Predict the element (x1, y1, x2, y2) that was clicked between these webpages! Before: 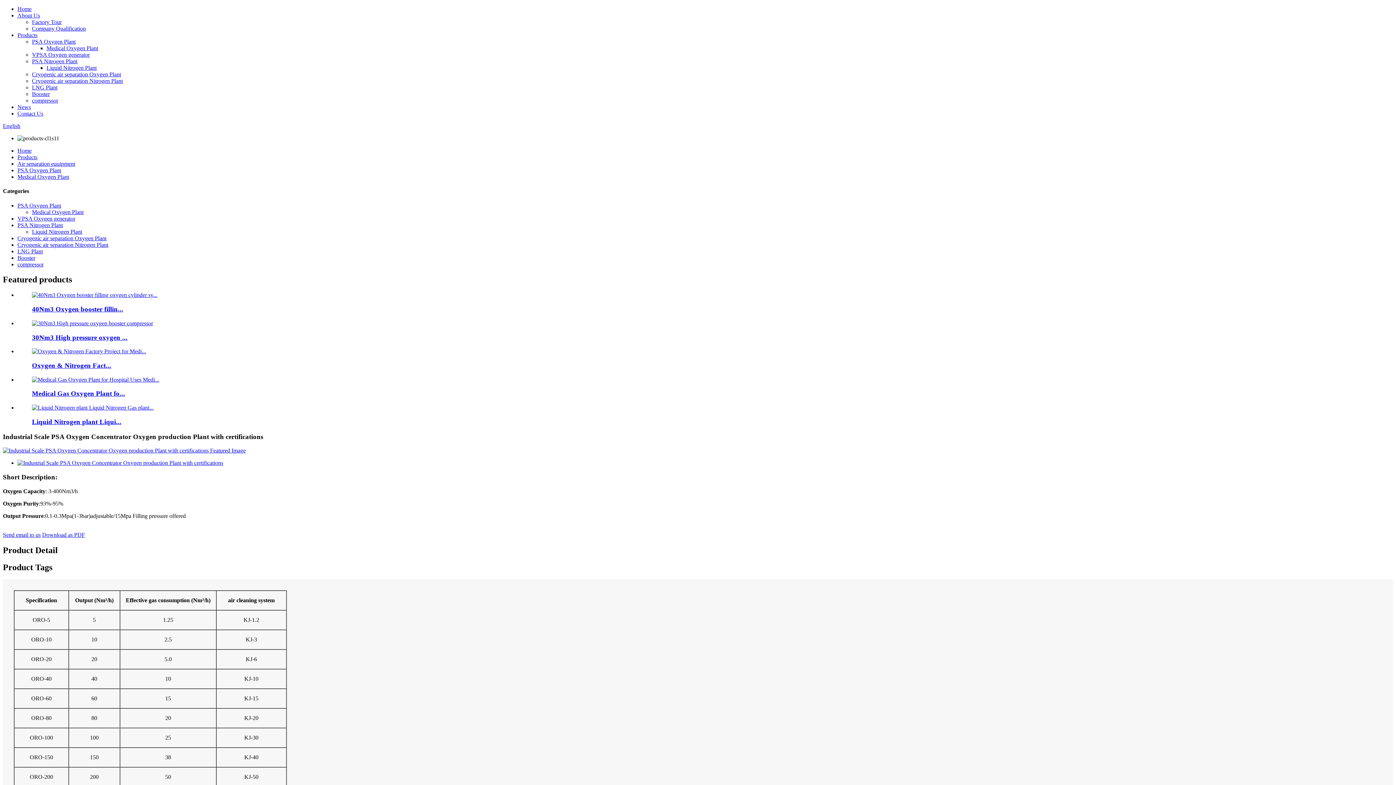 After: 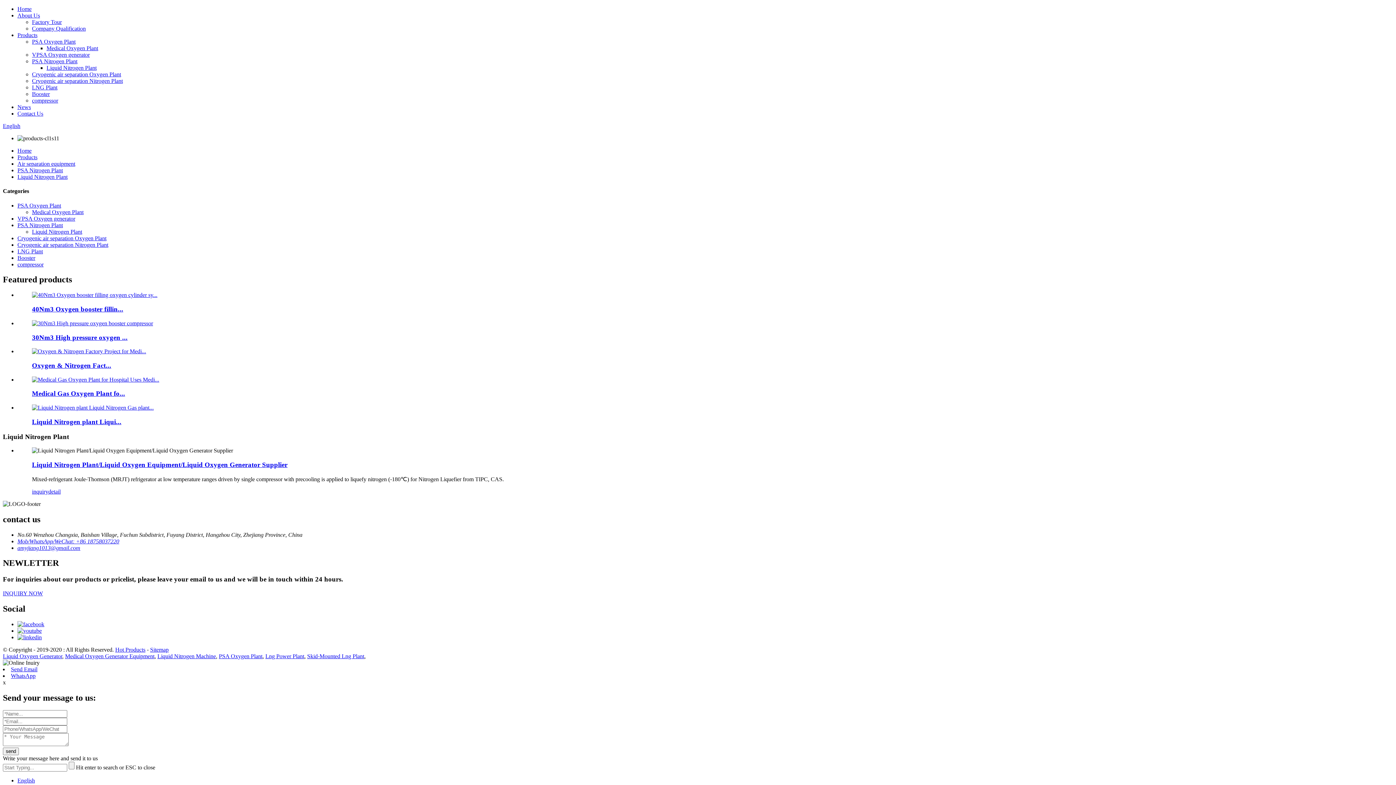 Action: label: Liquid Nitrogen Plant bbox: (32, 228, 82, 234)